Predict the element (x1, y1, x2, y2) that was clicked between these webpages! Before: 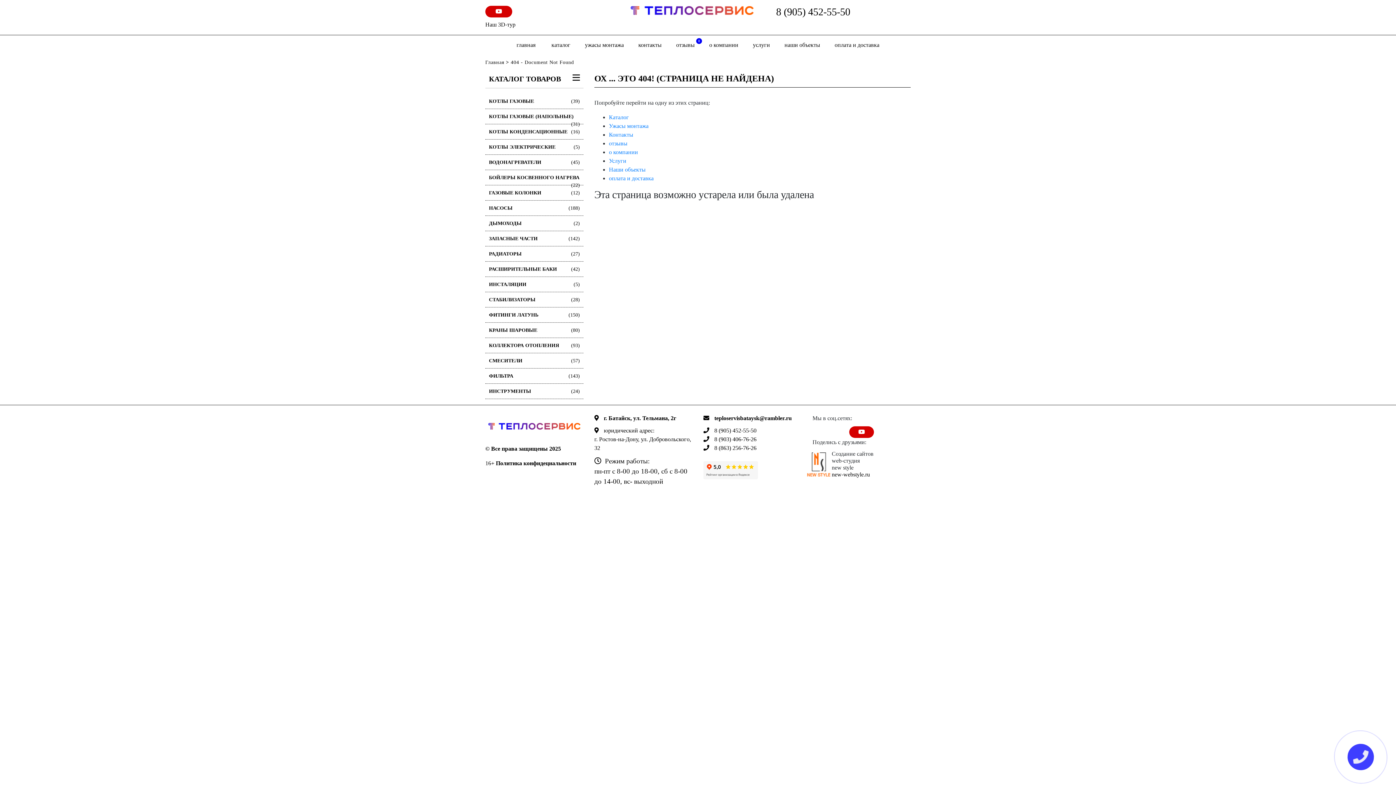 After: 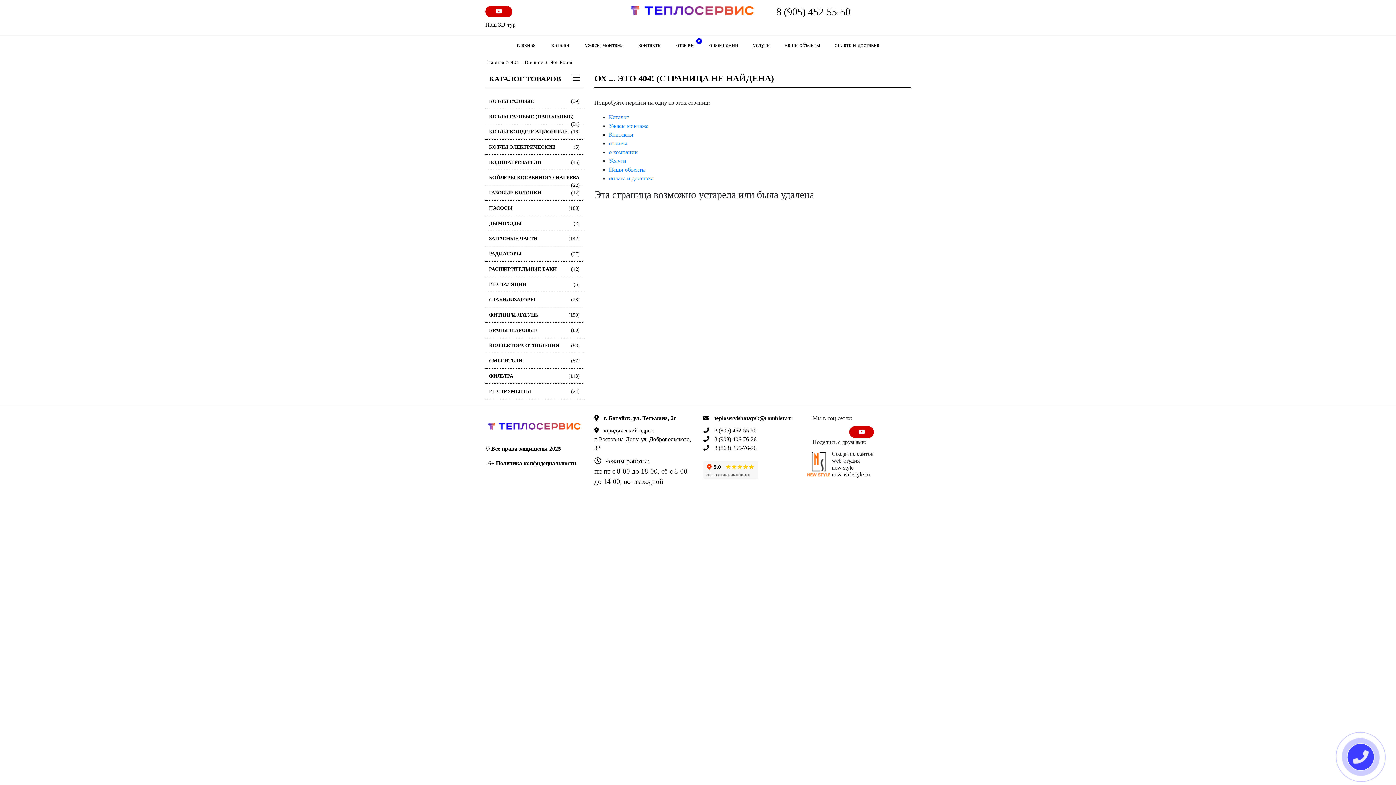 Action: label: 8 (905) 452-55-50 bbox: (776, 5, 850, 29)